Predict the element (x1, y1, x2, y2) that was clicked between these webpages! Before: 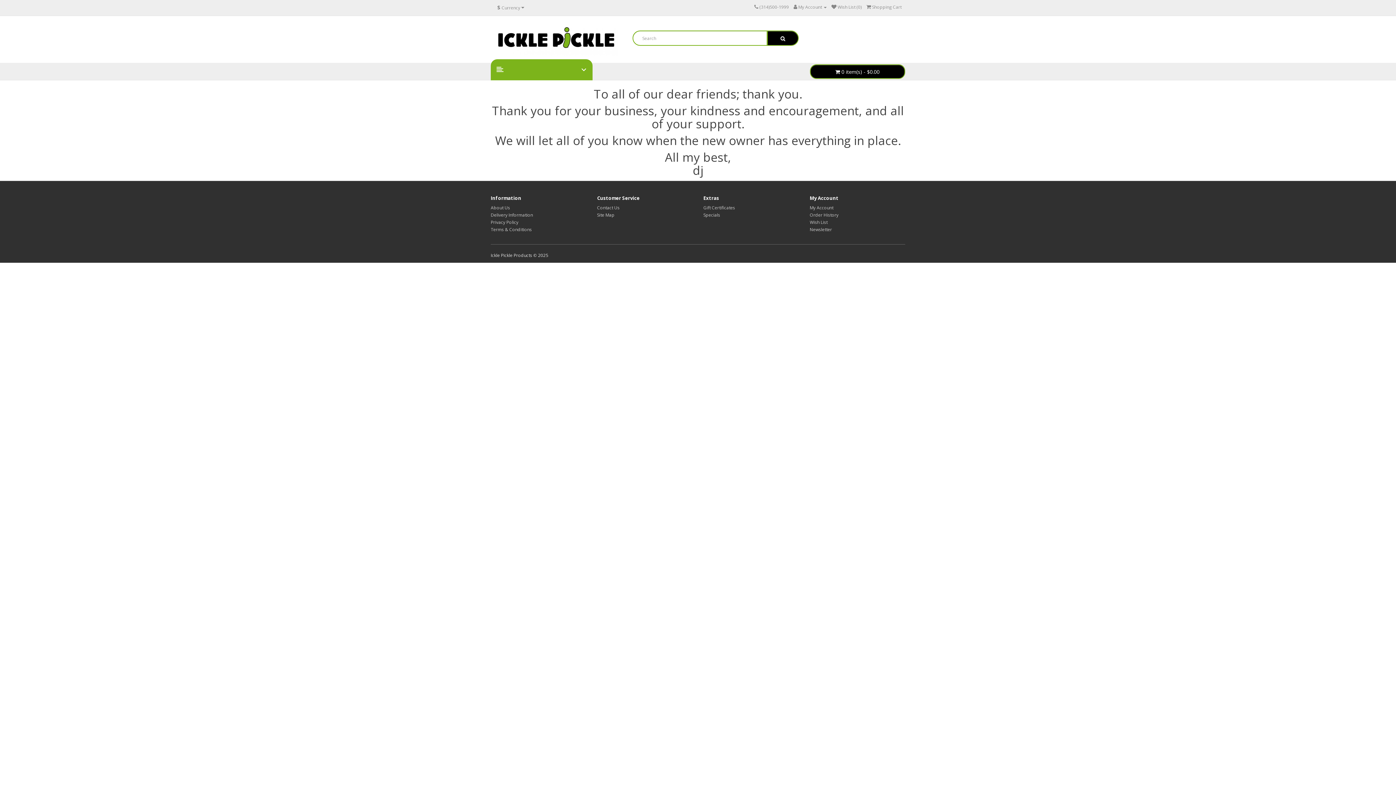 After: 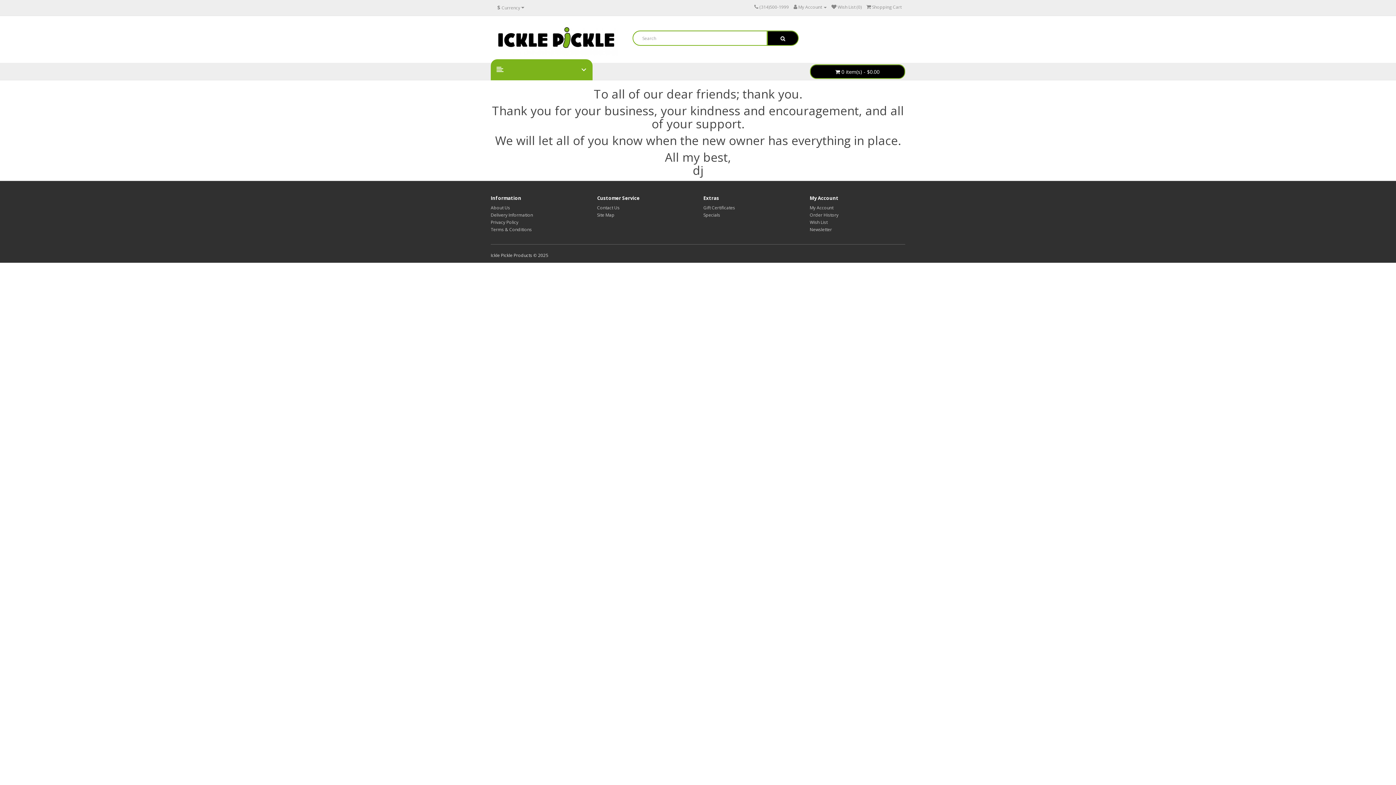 Action: bbox: (767, 30, 798, 45)